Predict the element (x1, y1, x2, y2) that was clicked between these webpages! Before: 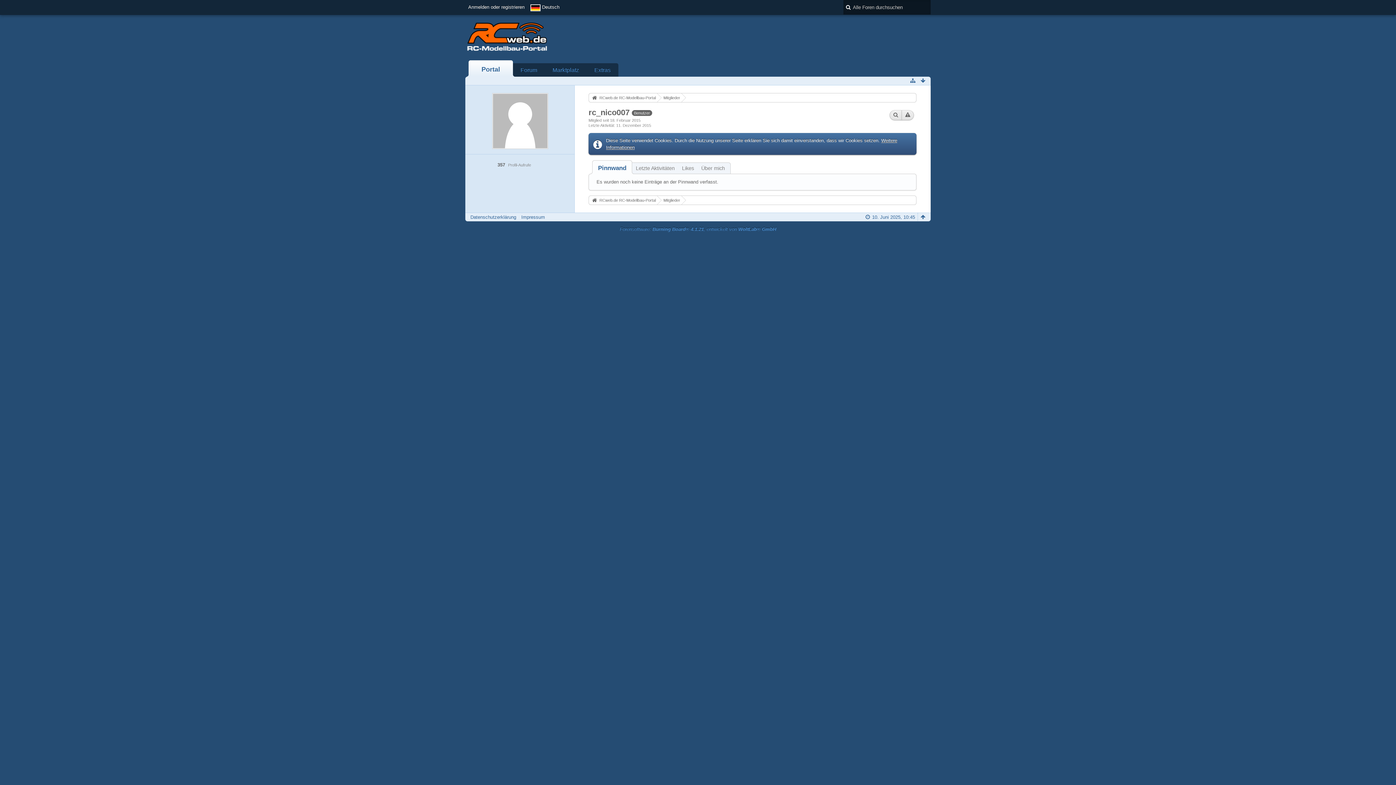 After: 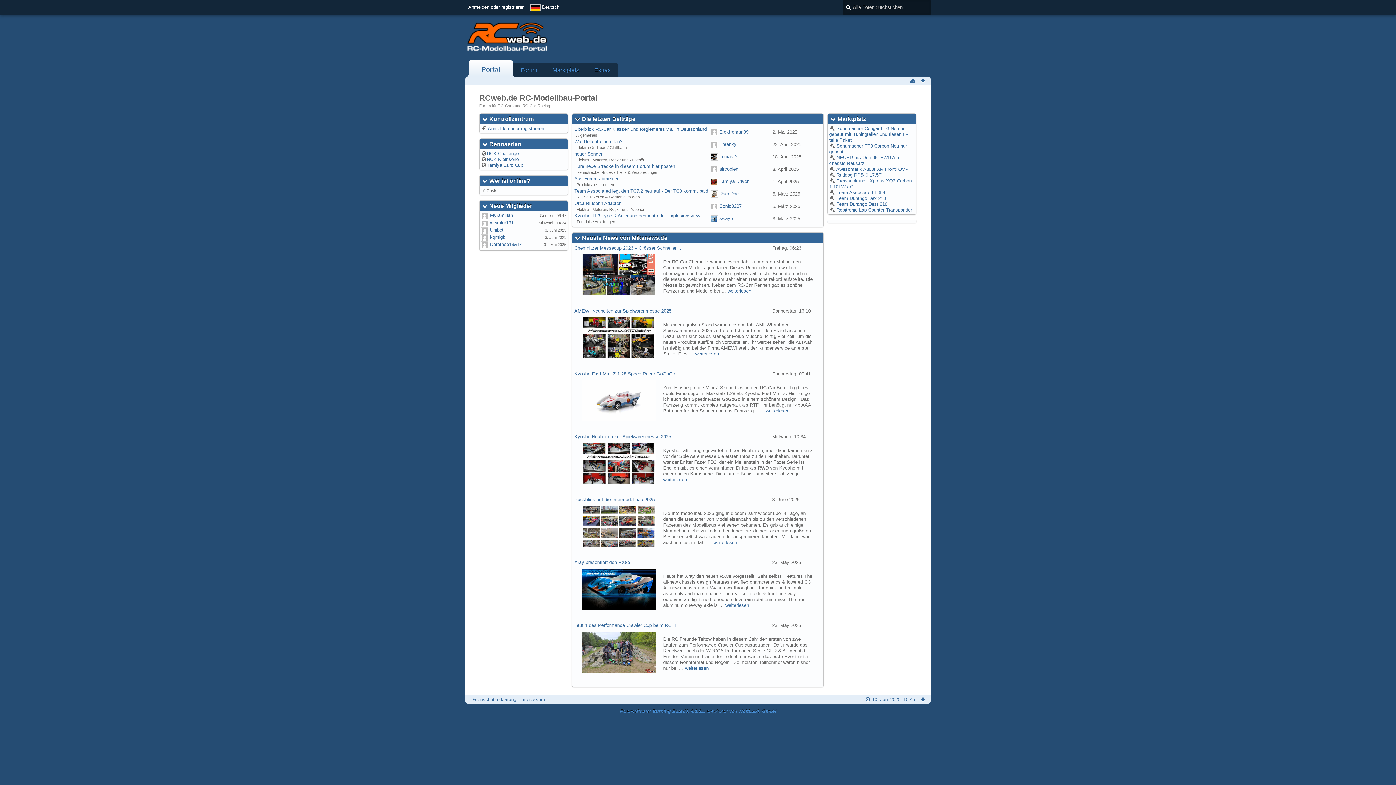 Action: bbox: (589, 196, 656, 204) label: RCweb.de RC-Modellbau-Portal